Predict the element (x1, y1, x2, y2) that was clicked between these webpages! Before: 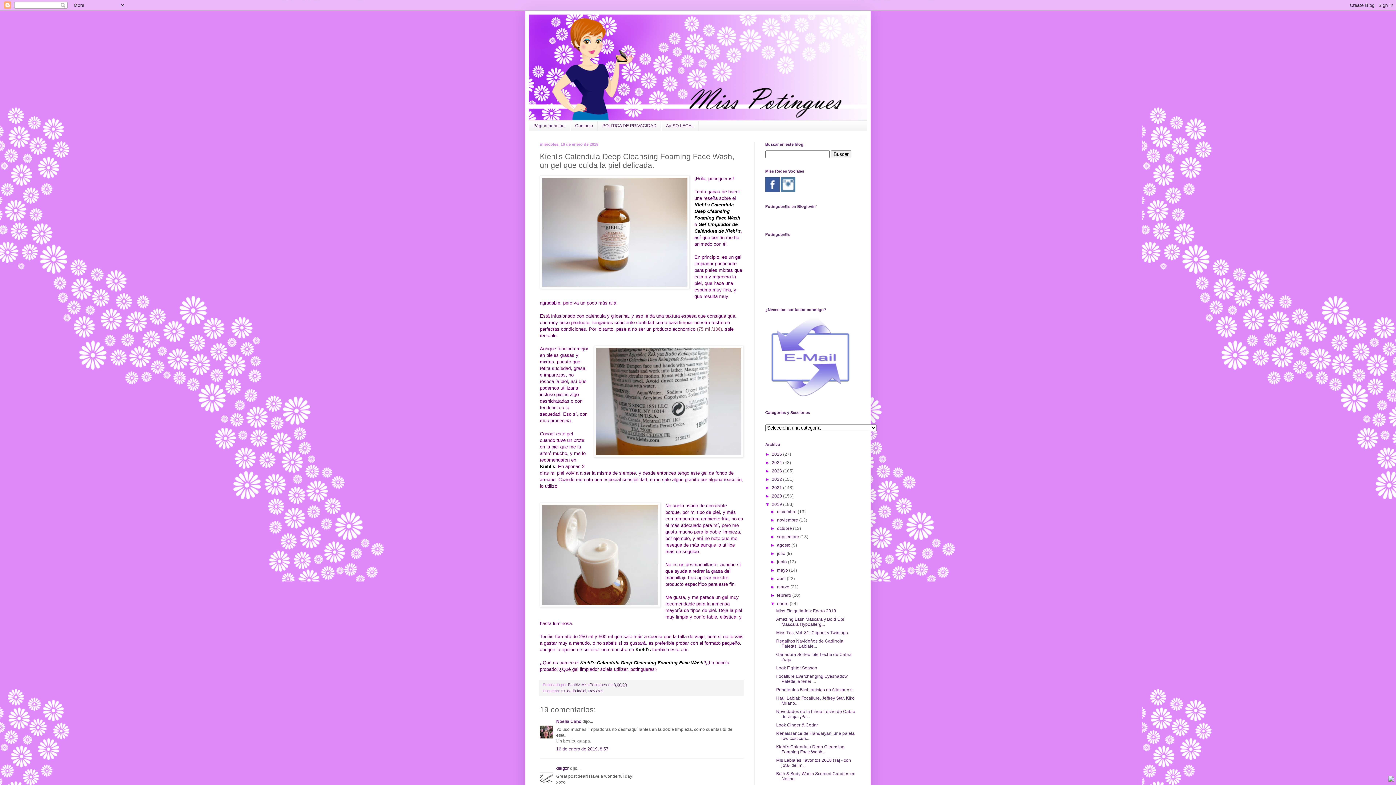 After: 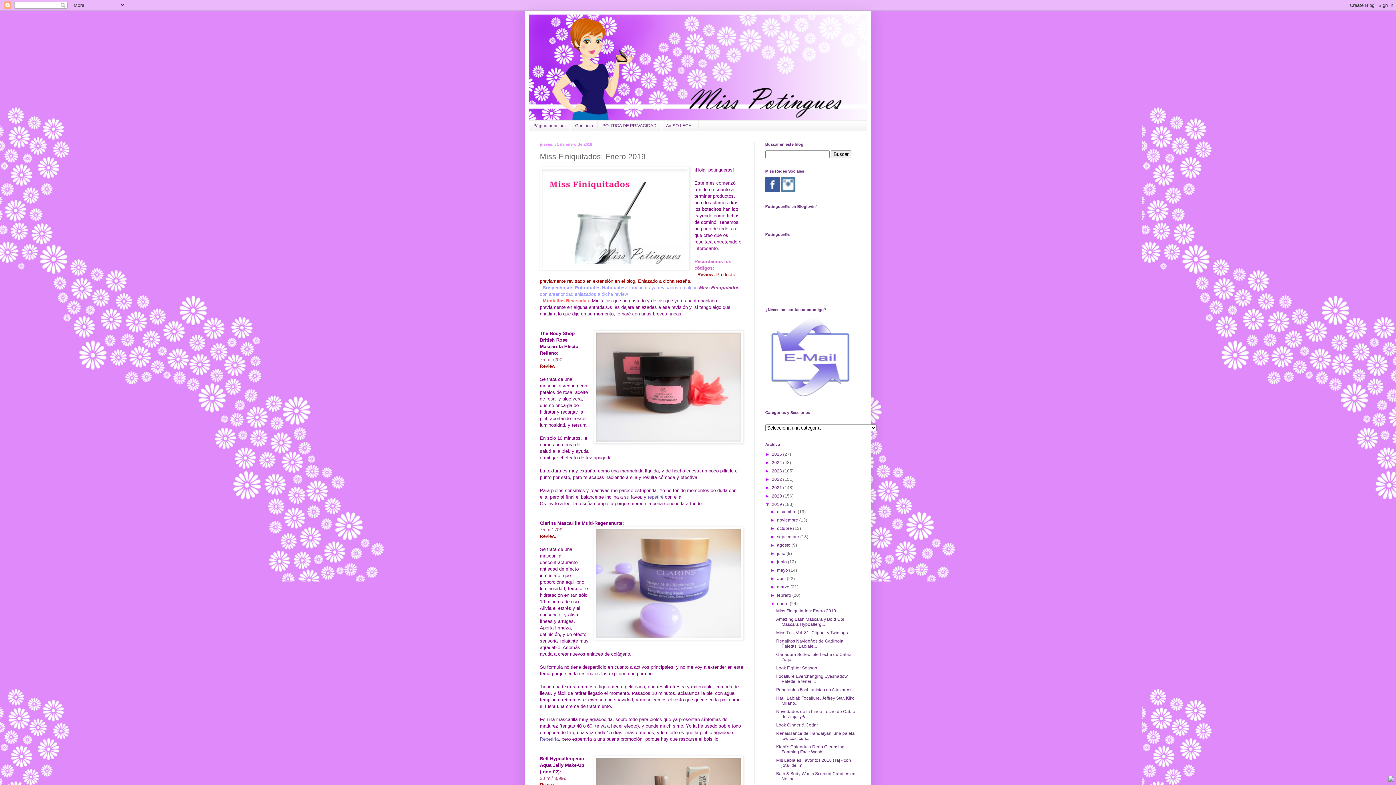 Action: bbox: (776, 608, 836, 613) label: Miss Finiquitados: Enero 2019